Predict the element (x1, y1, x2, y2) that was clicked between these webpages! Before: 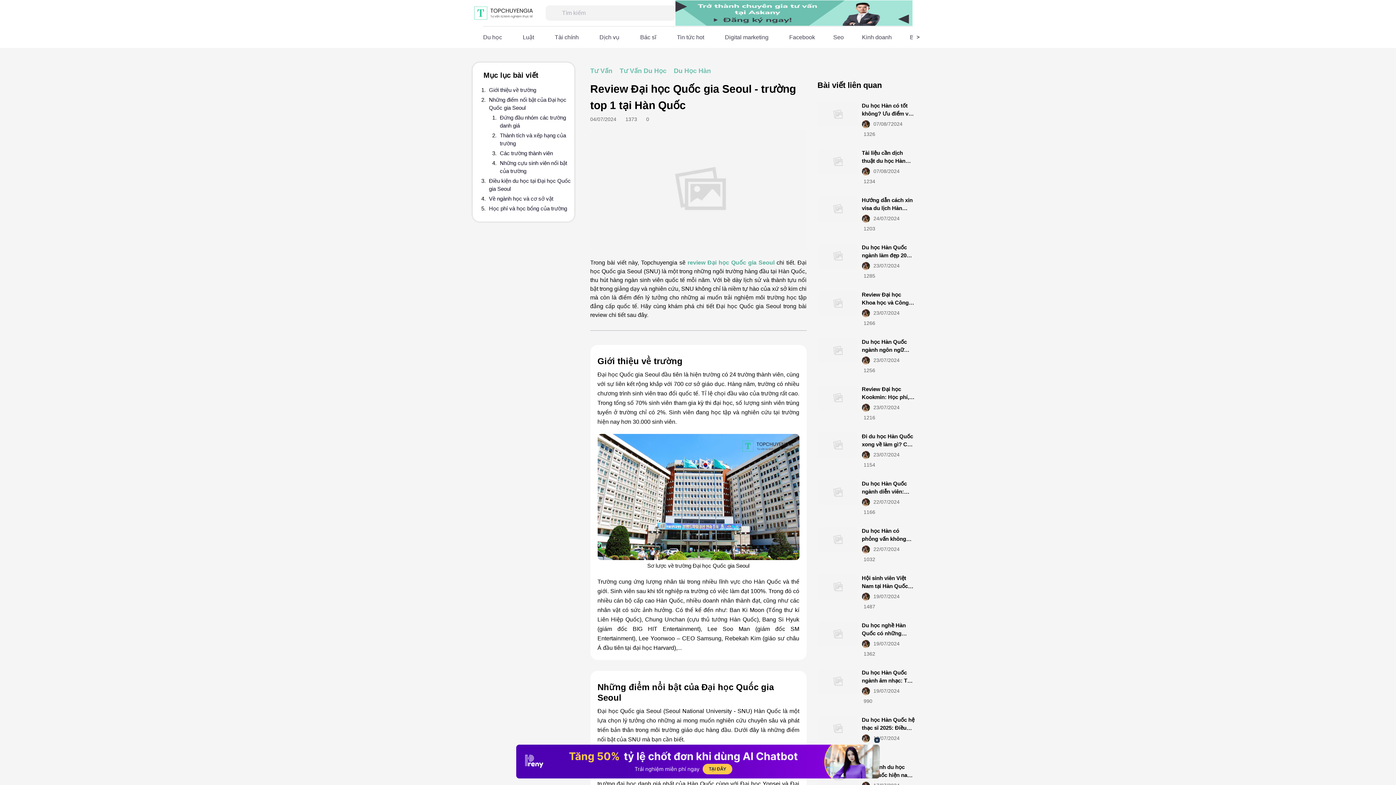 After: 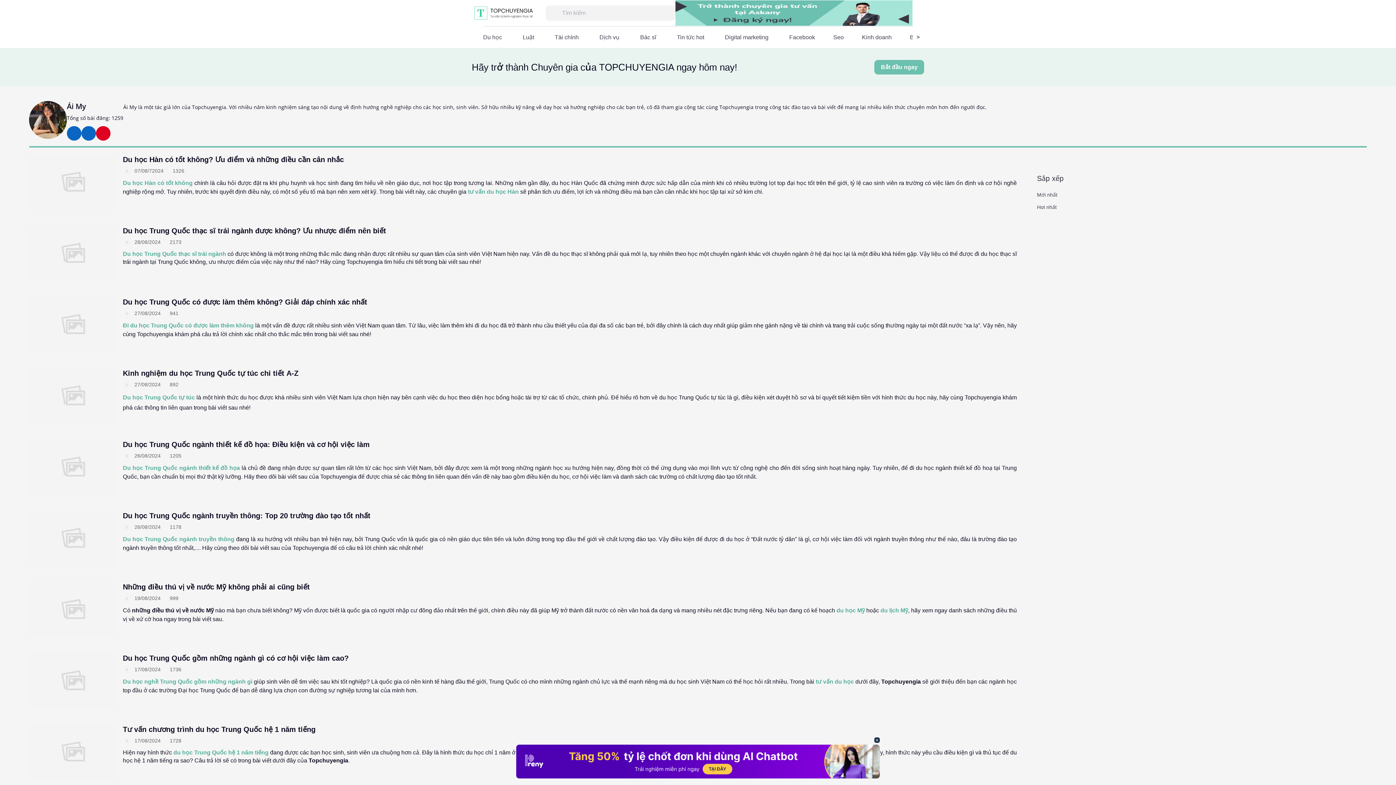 Action: bbox: (862, 640, 873, 648)